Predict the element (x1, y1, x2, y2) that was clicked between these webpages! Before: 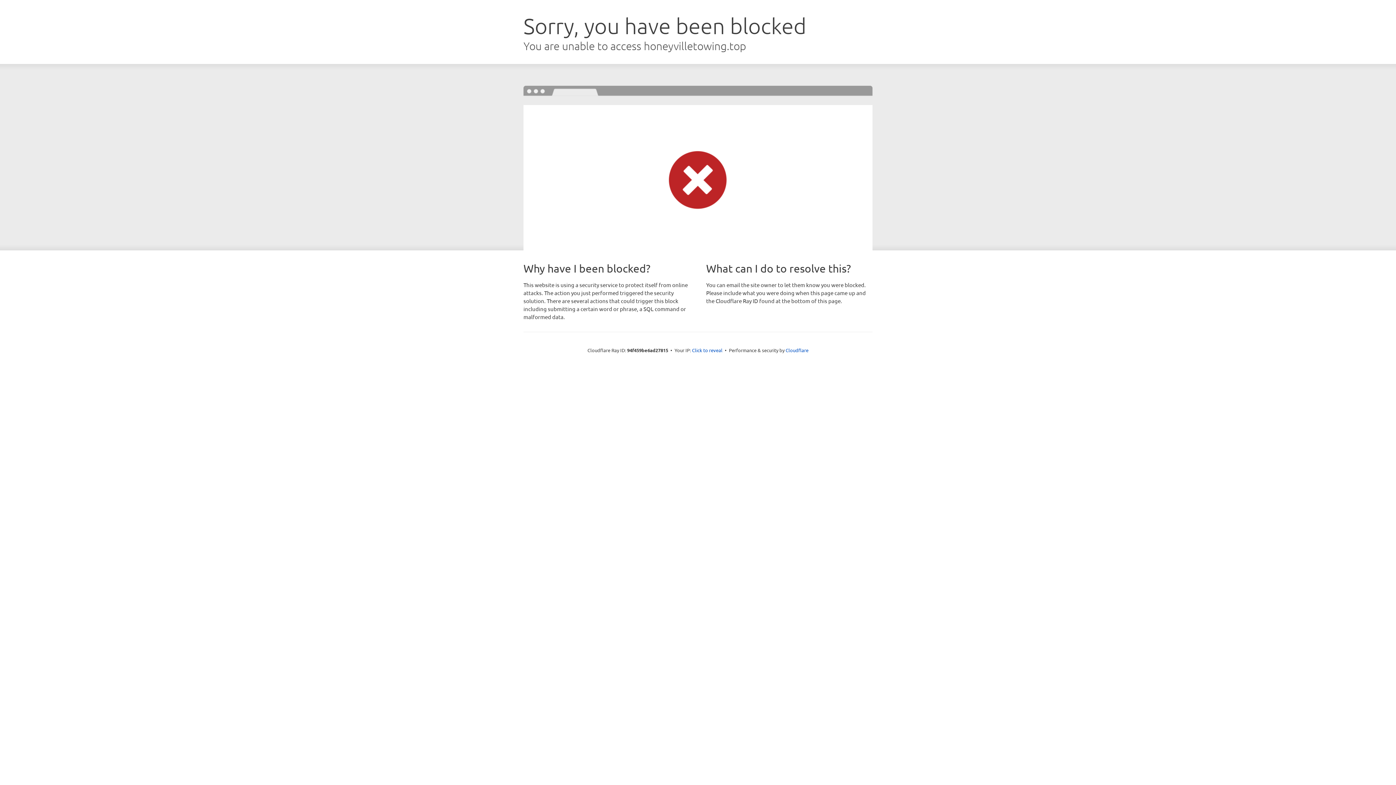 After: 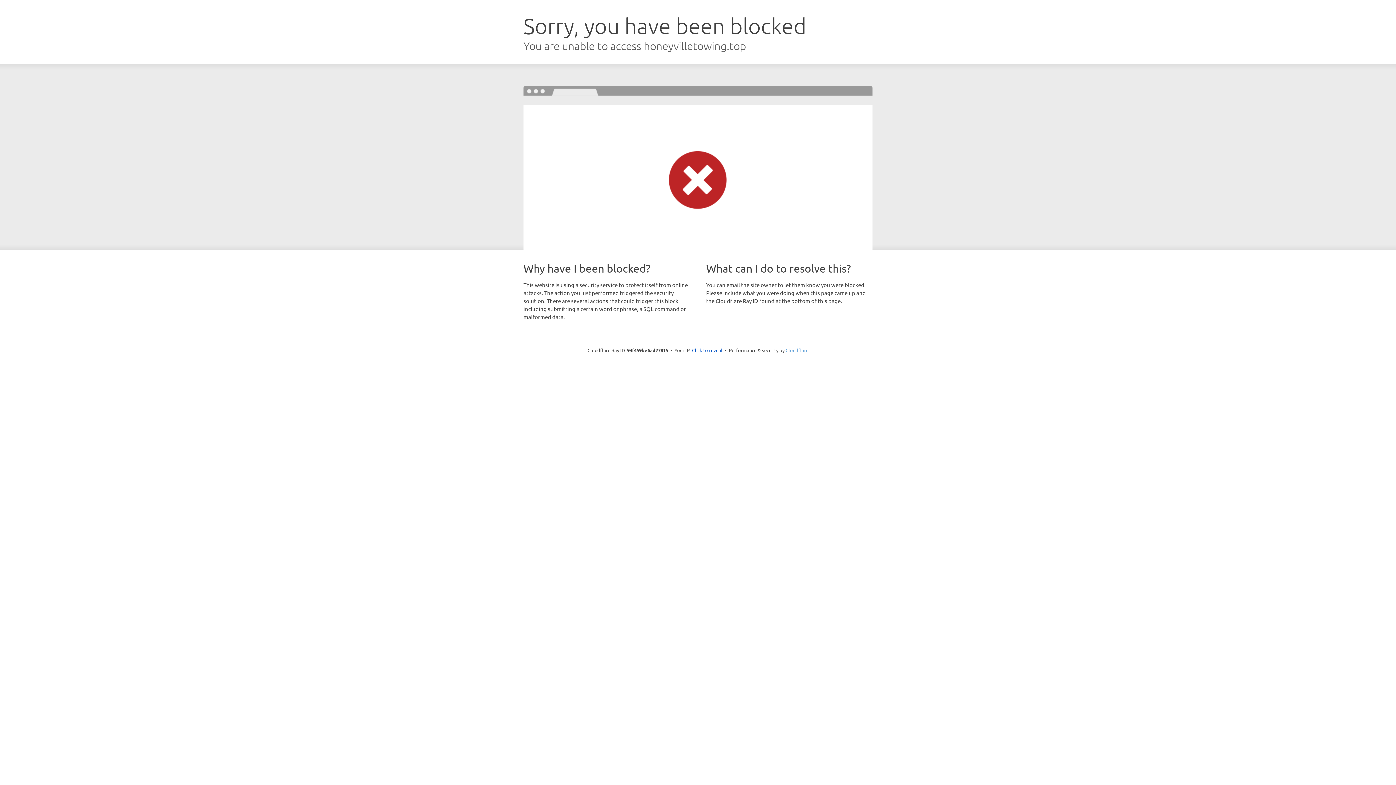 Action: label: Cloudflare bbox: (785, 347, 808, 353)